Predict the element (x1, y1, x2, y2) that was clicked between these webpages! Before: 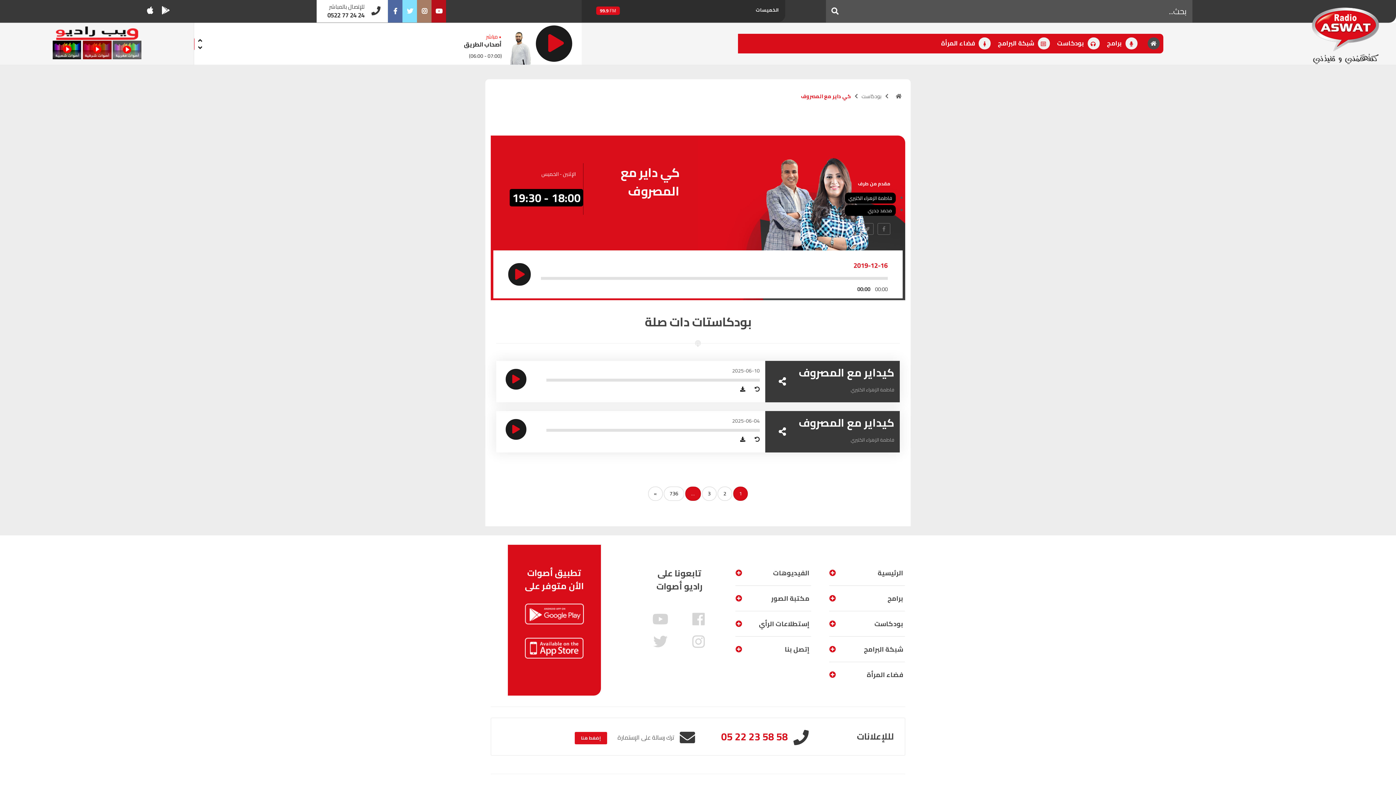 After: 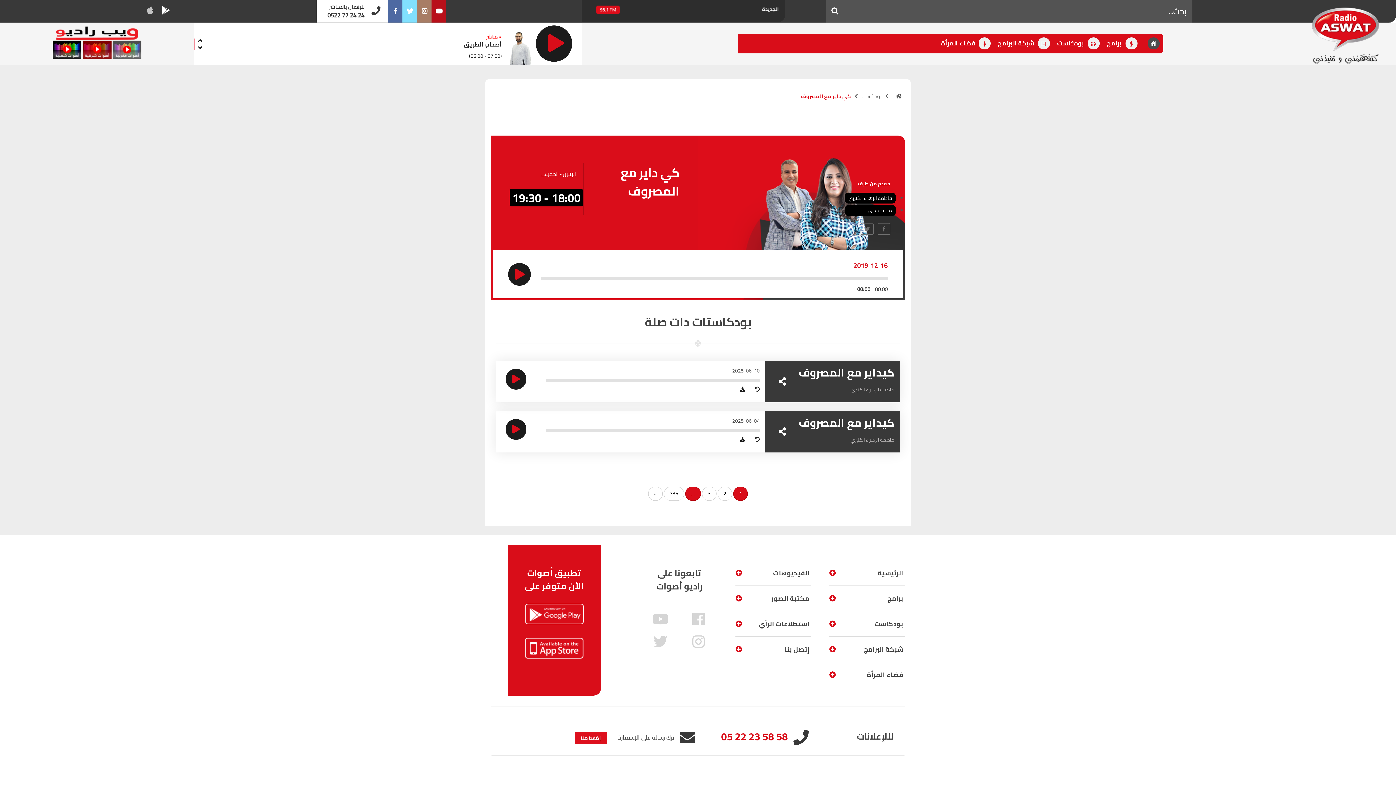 Action: bbox: (142, 0, 157, 22)